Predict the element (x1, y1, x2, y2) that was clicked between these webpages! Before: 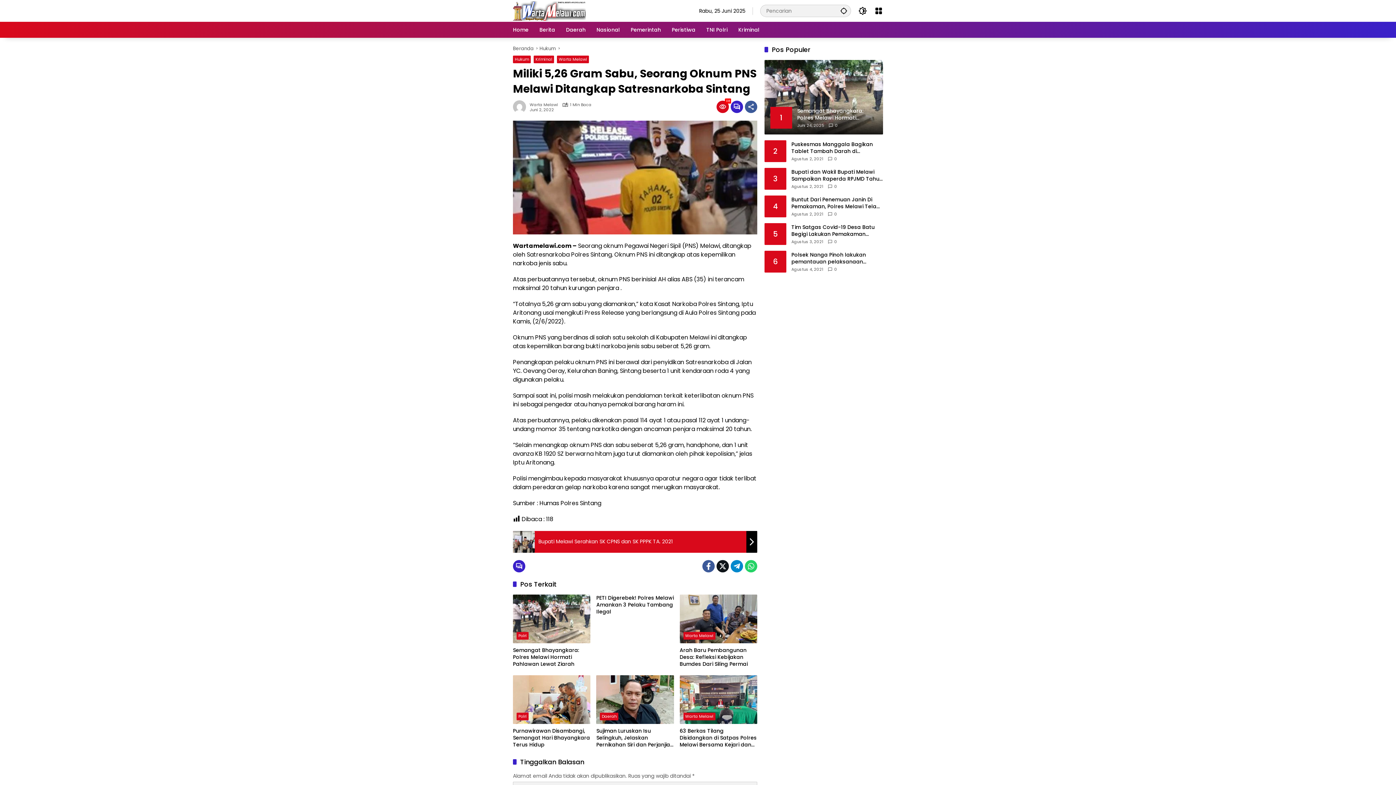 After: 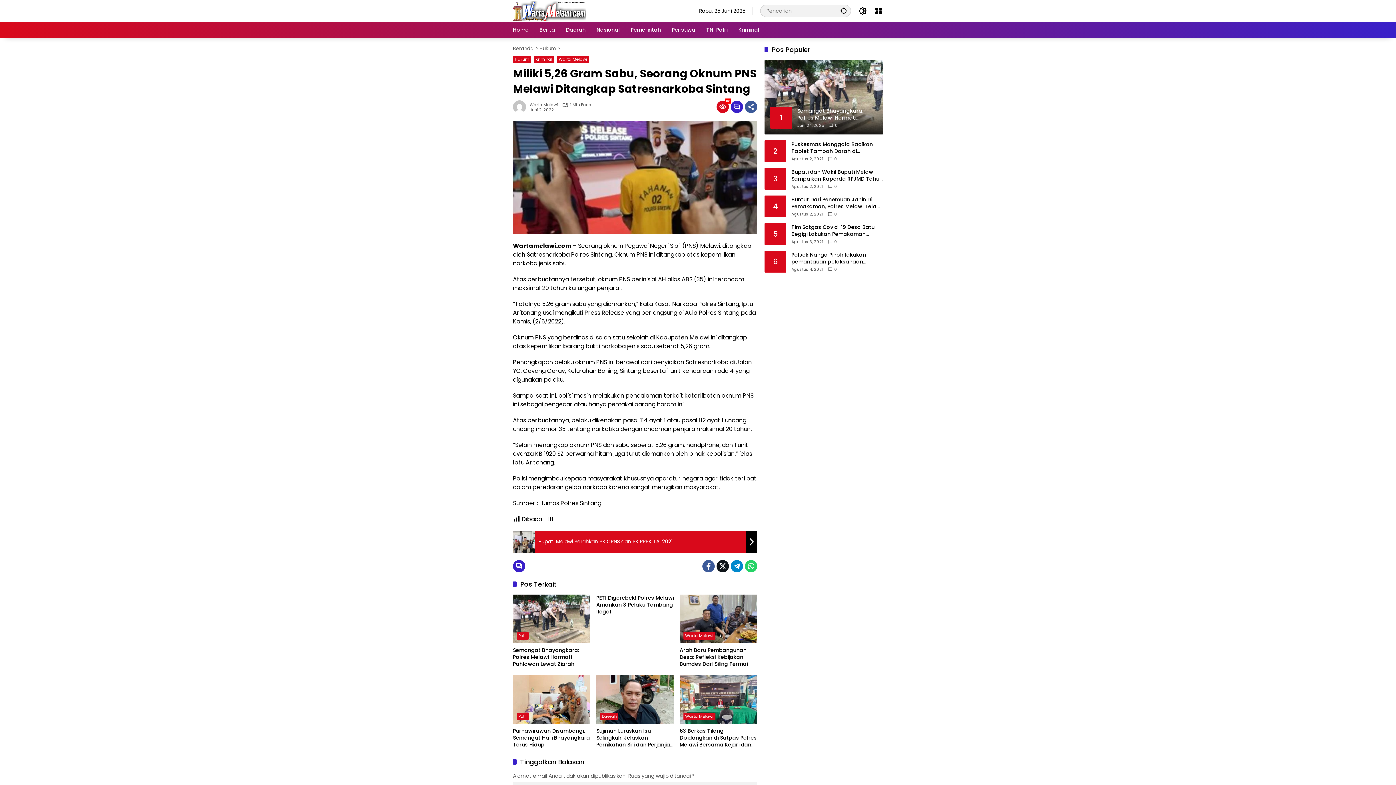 Action: bbox: (745, 560, 757, 572)